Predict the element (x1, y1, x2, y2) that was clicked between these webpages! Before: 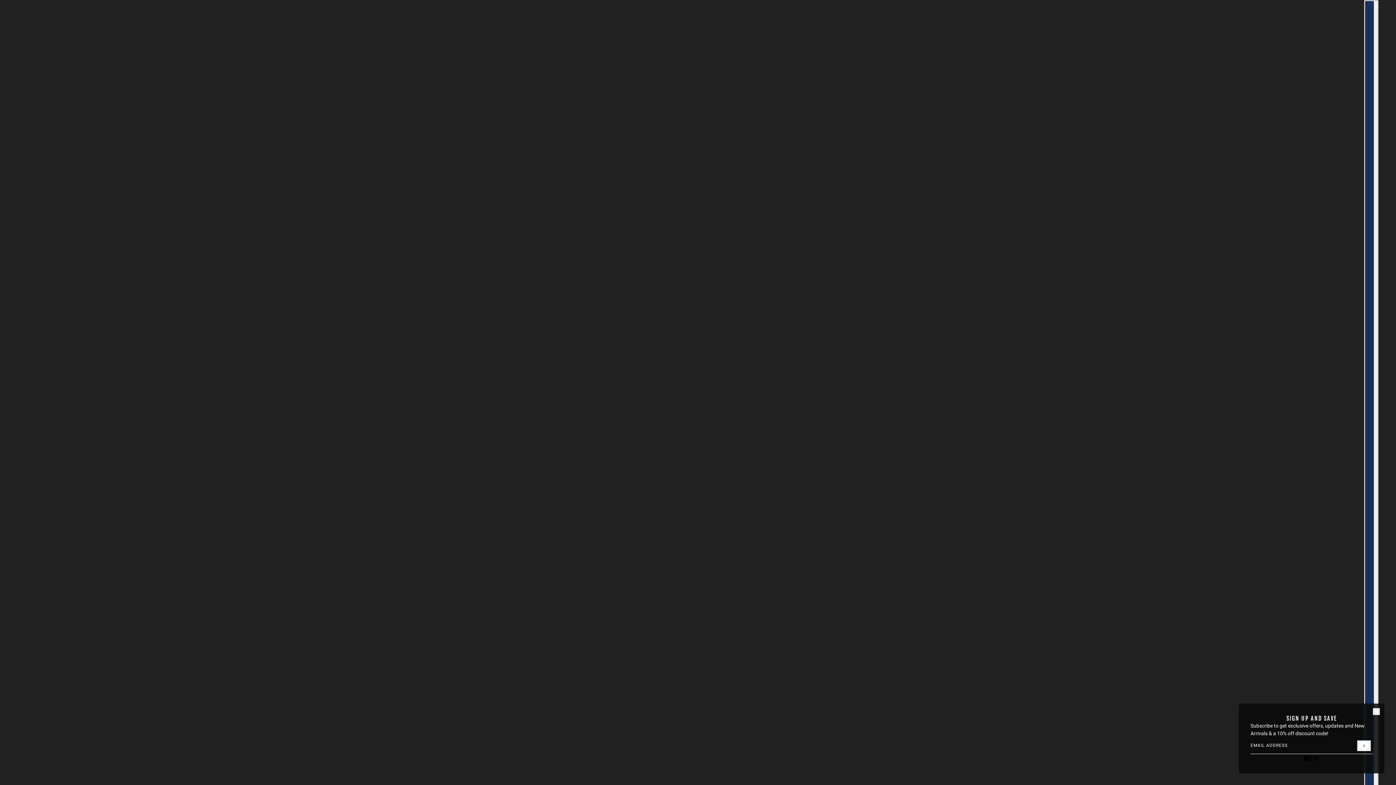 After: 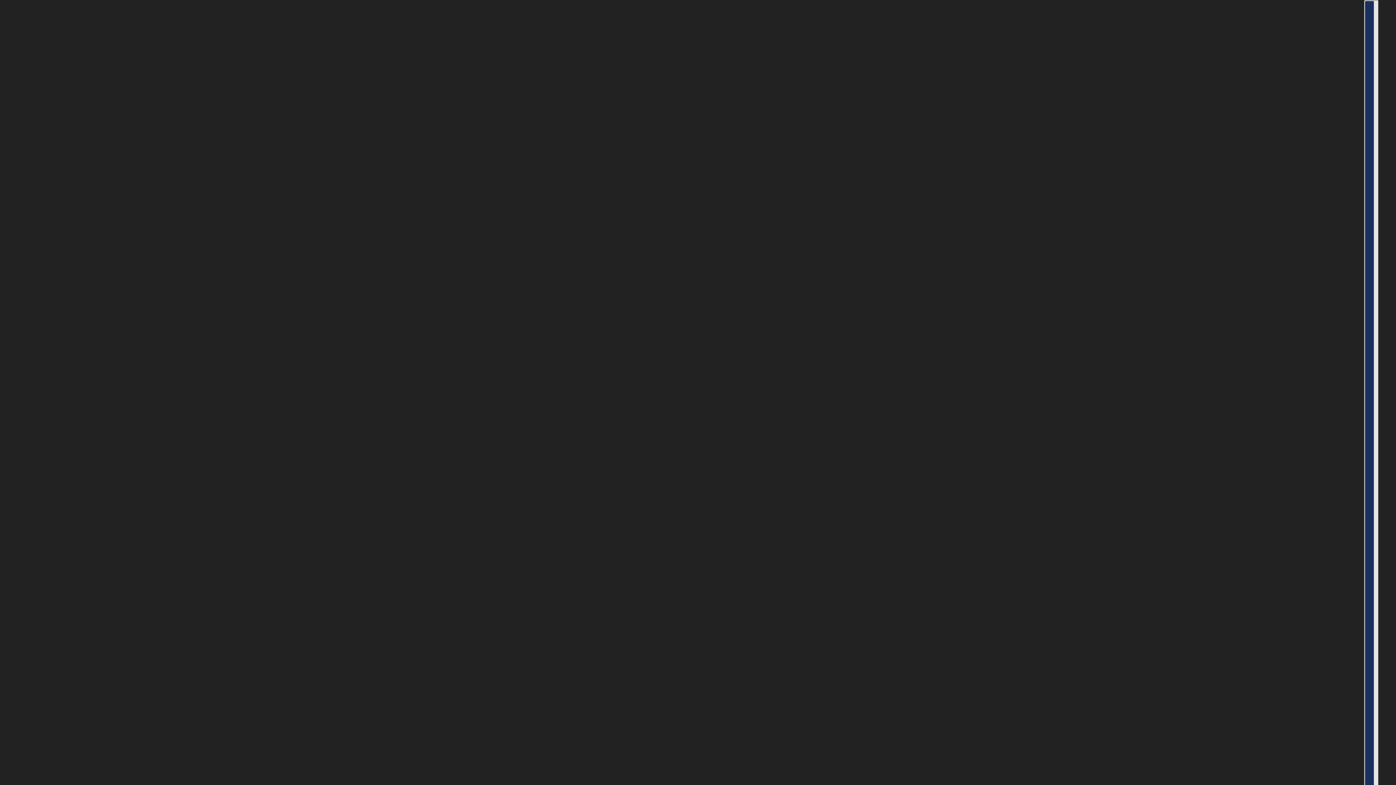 Action: bbox: (1373, 708, 1380, 715) label: close